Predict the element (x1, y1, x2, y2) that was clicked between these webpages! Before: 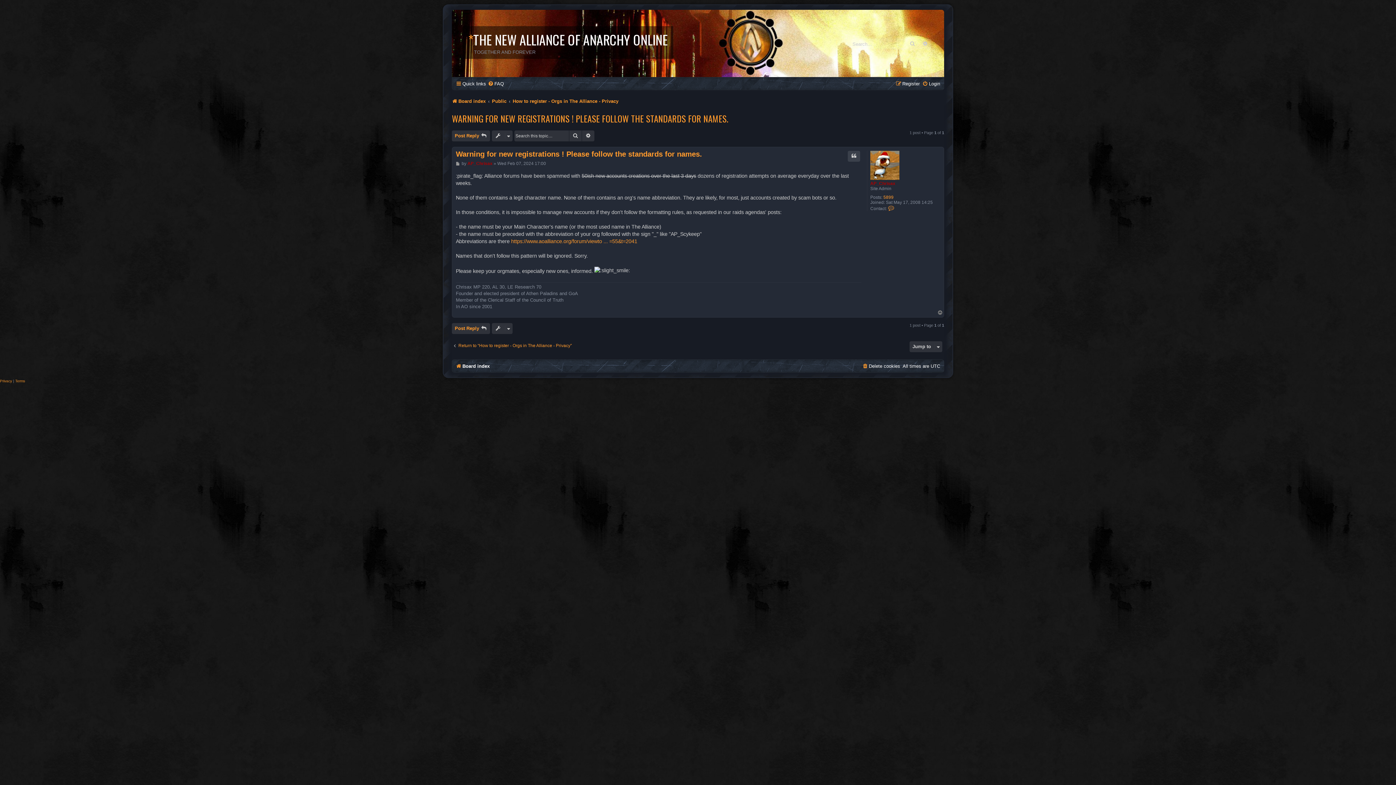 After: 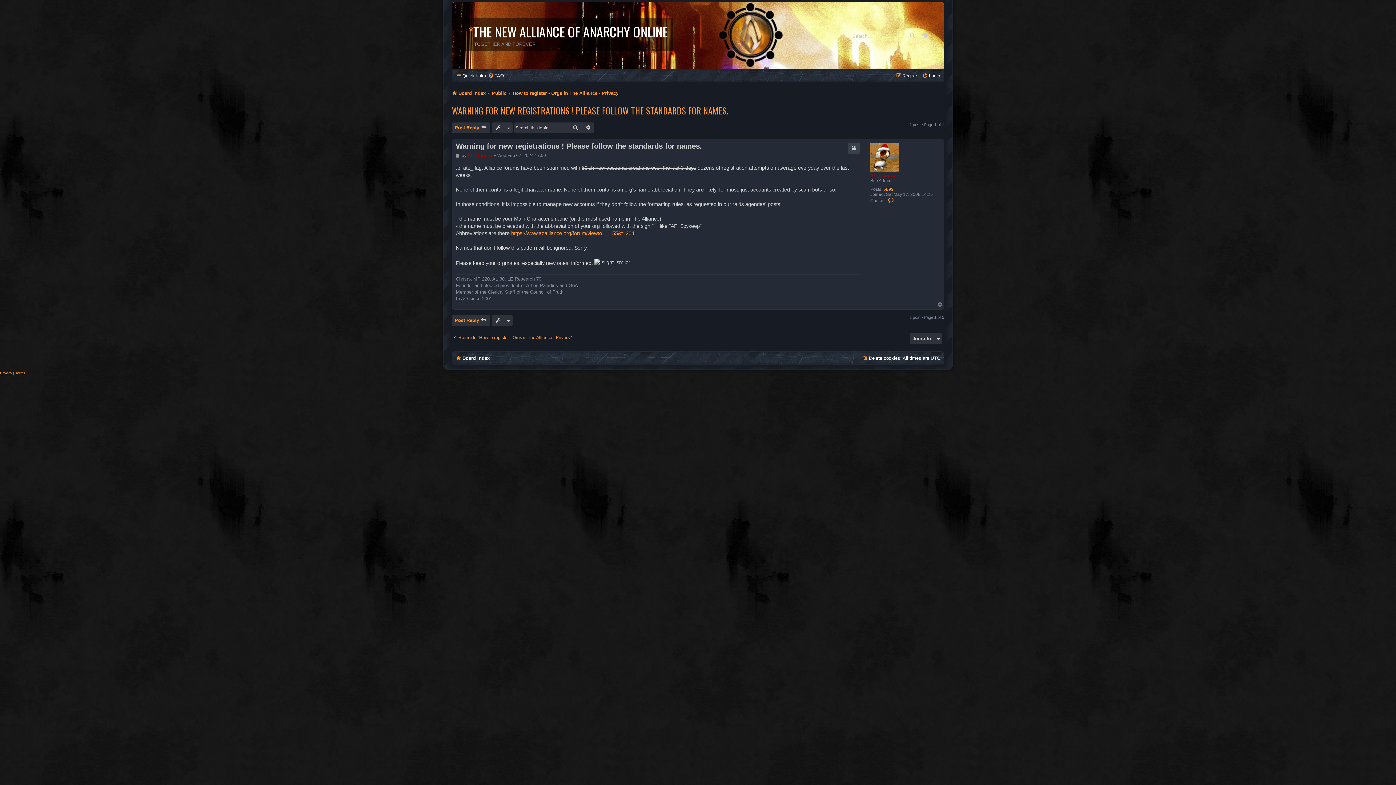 Action: label: Post bbox: (456, 161, 460, 166)